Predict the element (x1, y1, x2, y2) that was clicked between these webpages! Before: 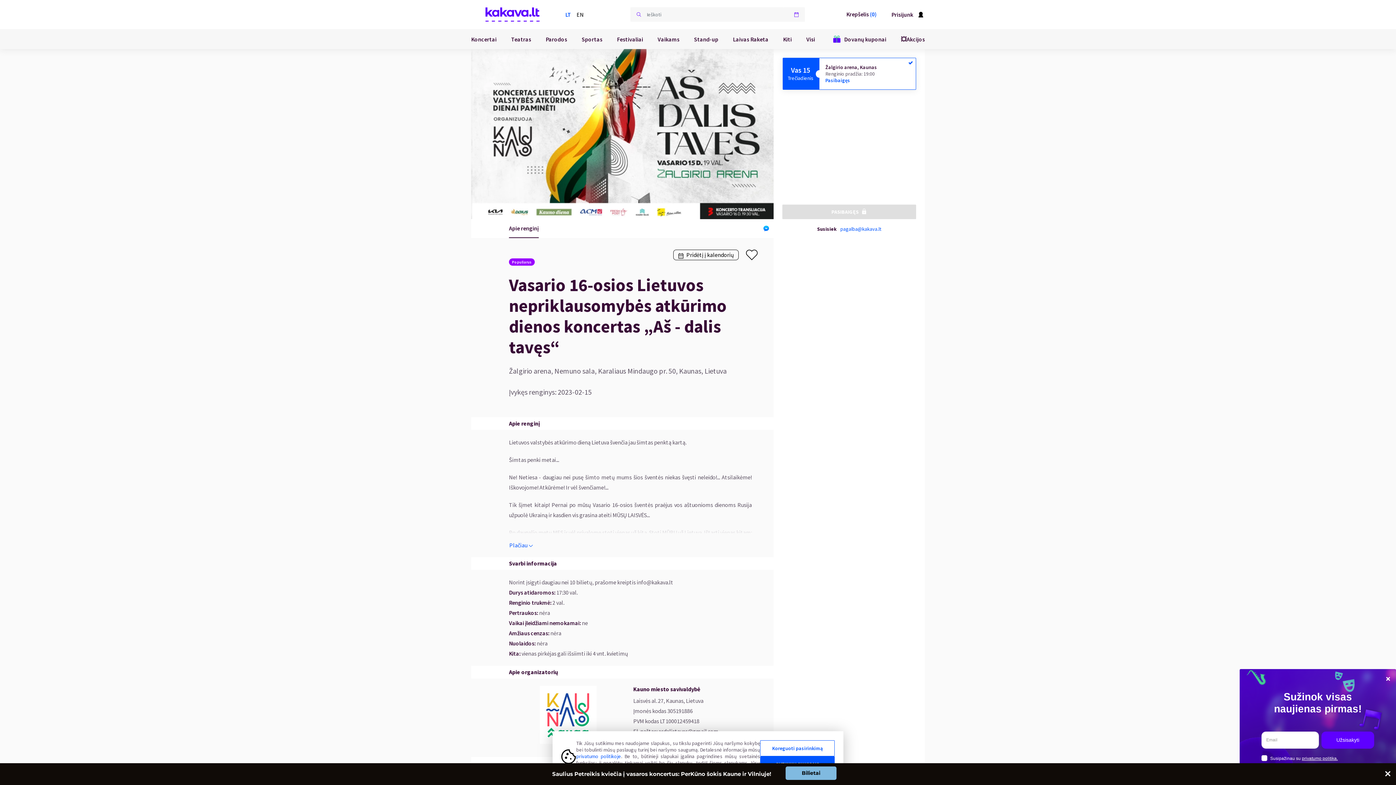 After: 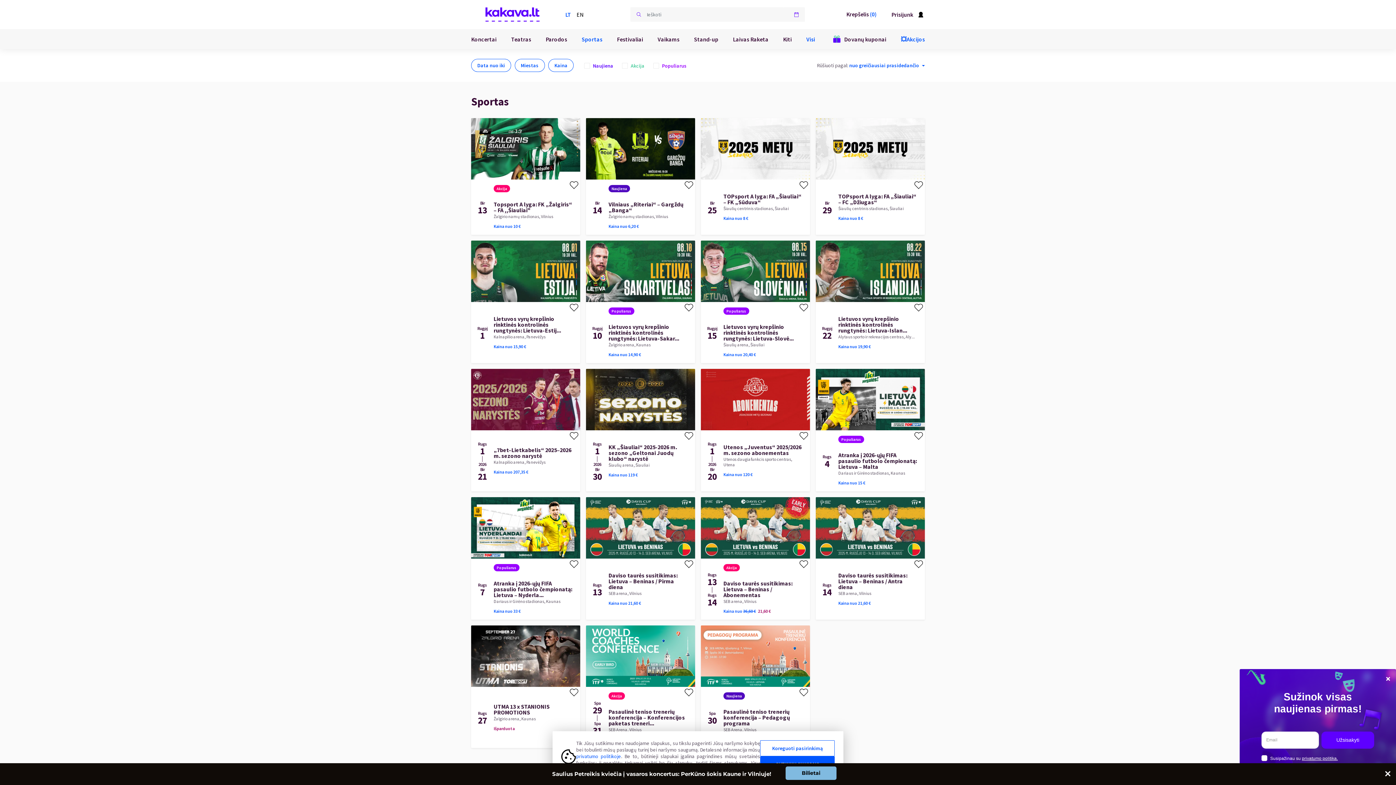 Action: label: Sportas bbox: (581, 34, 611, 44)